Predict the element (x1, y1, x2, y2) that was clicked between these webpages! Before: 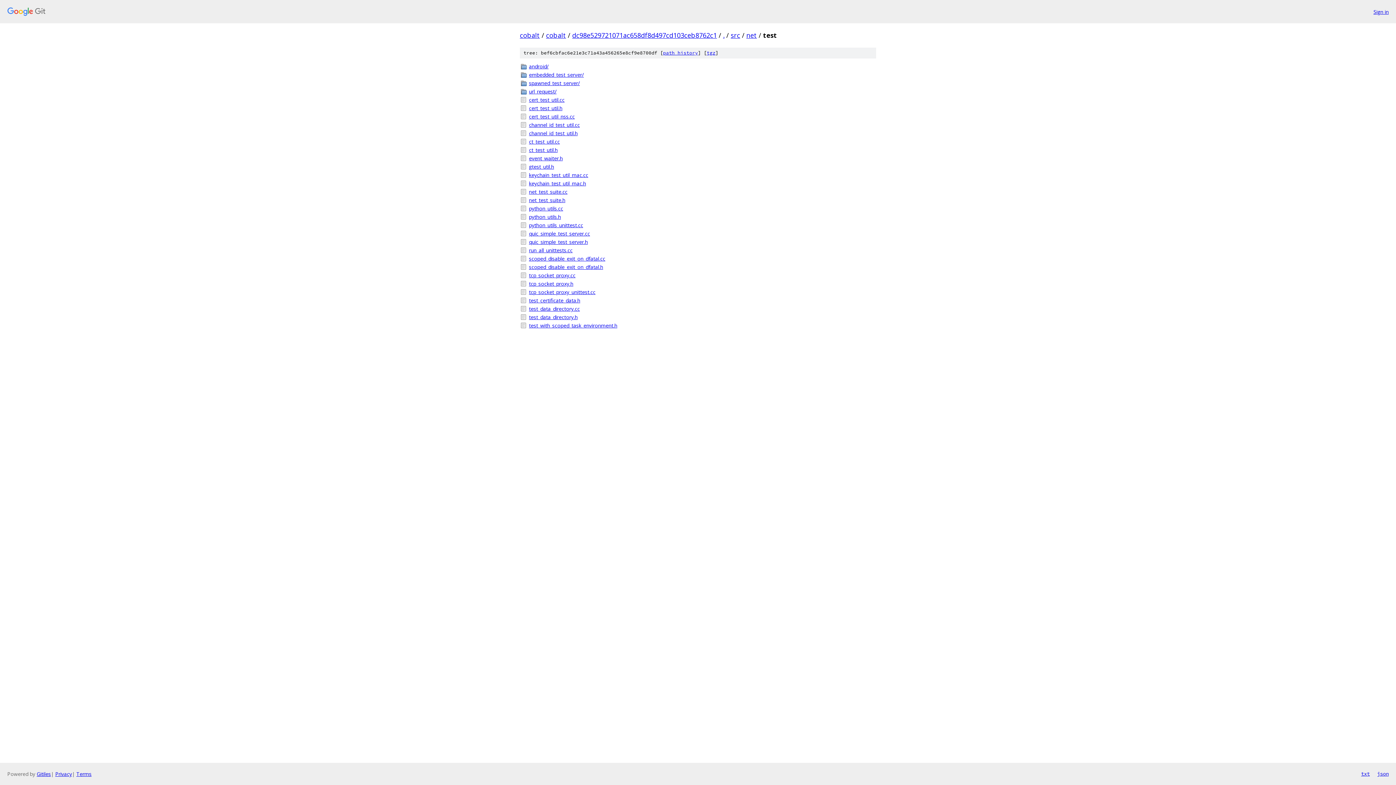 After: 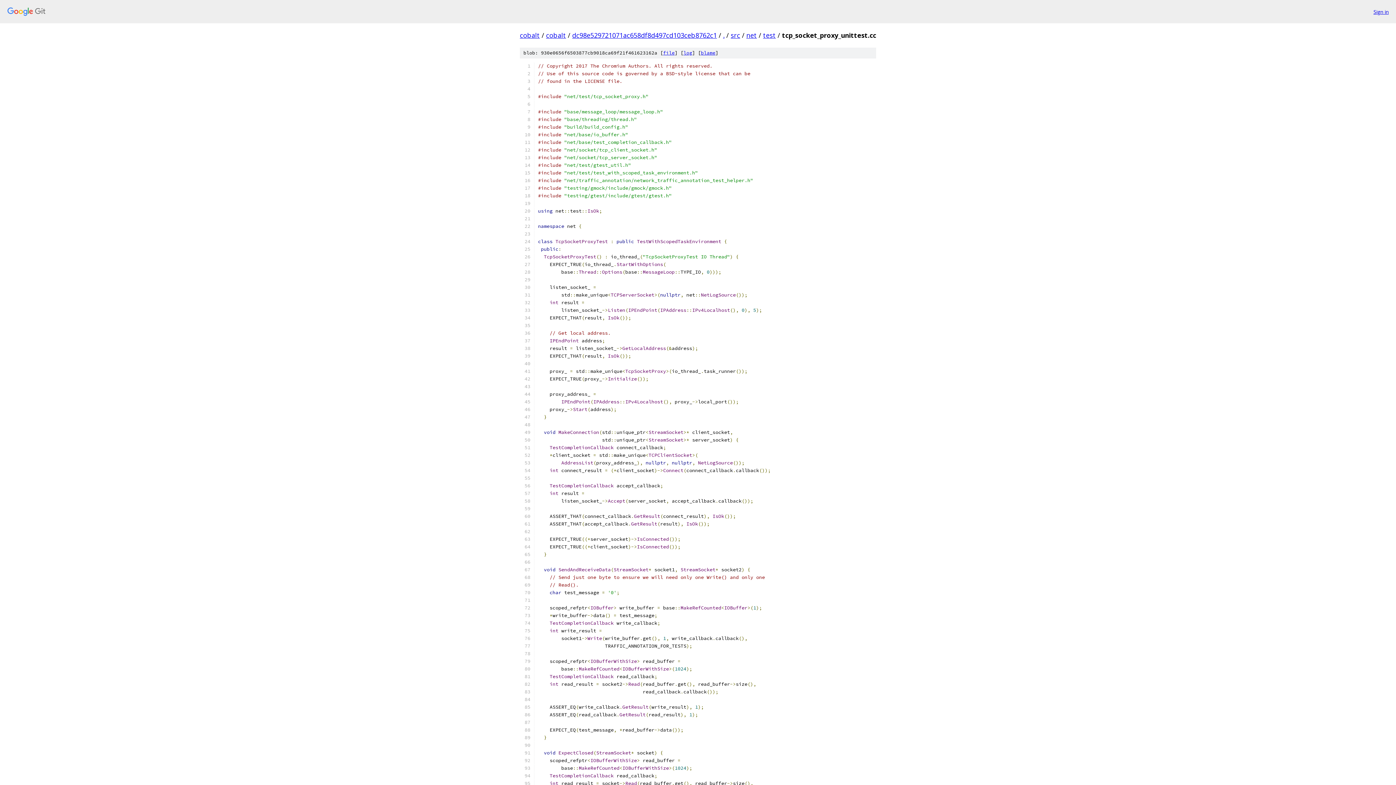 Action: bbox: (529, 288, 876, 296) label: tcp_socket_proxy_unittest.cc